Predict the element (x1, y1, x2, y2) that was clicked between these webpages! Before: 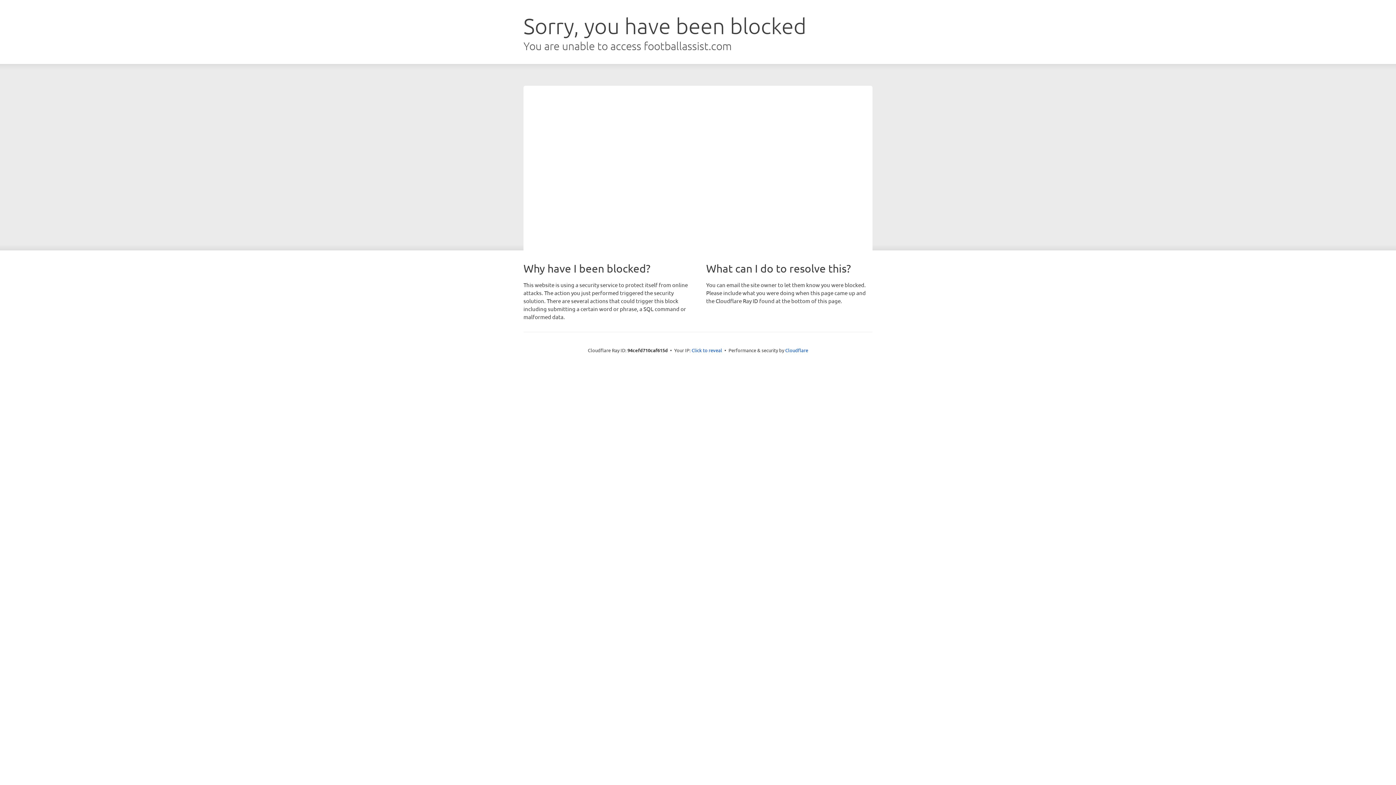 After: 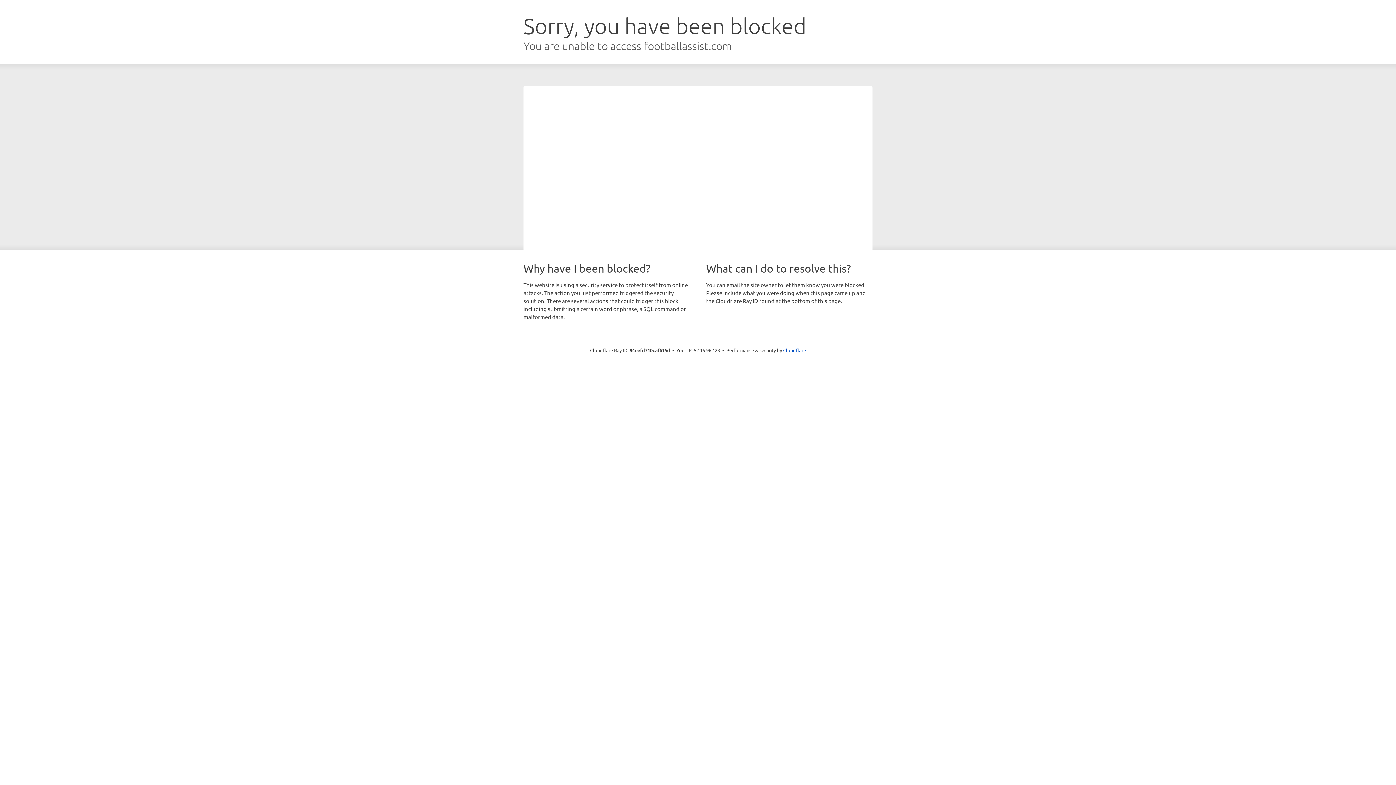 Action: bbox: (691, 346, 722, 353) label: Click to reveal